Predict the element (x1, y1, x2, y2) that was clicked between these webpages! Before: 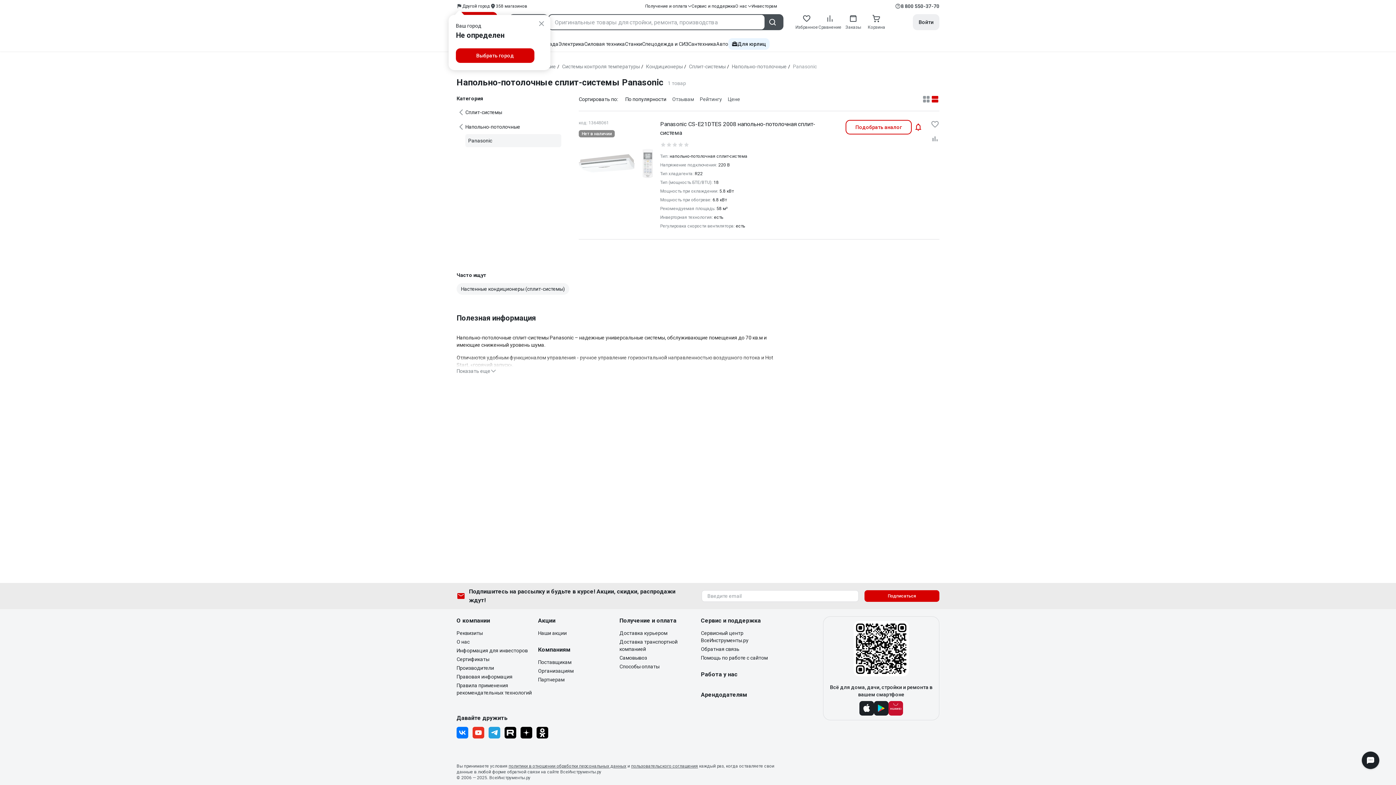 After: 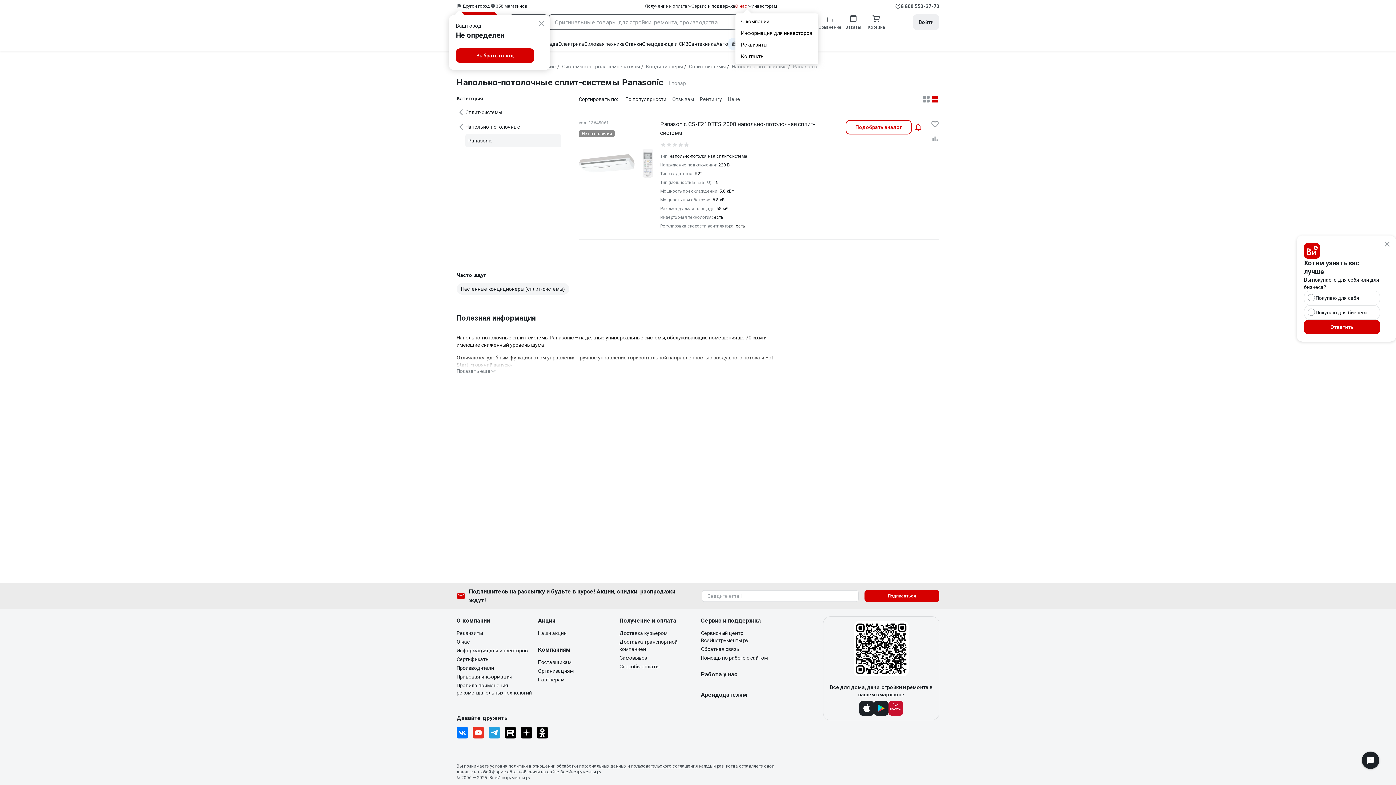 Action: label: О нас bbox: (735, 3, 751, 9)